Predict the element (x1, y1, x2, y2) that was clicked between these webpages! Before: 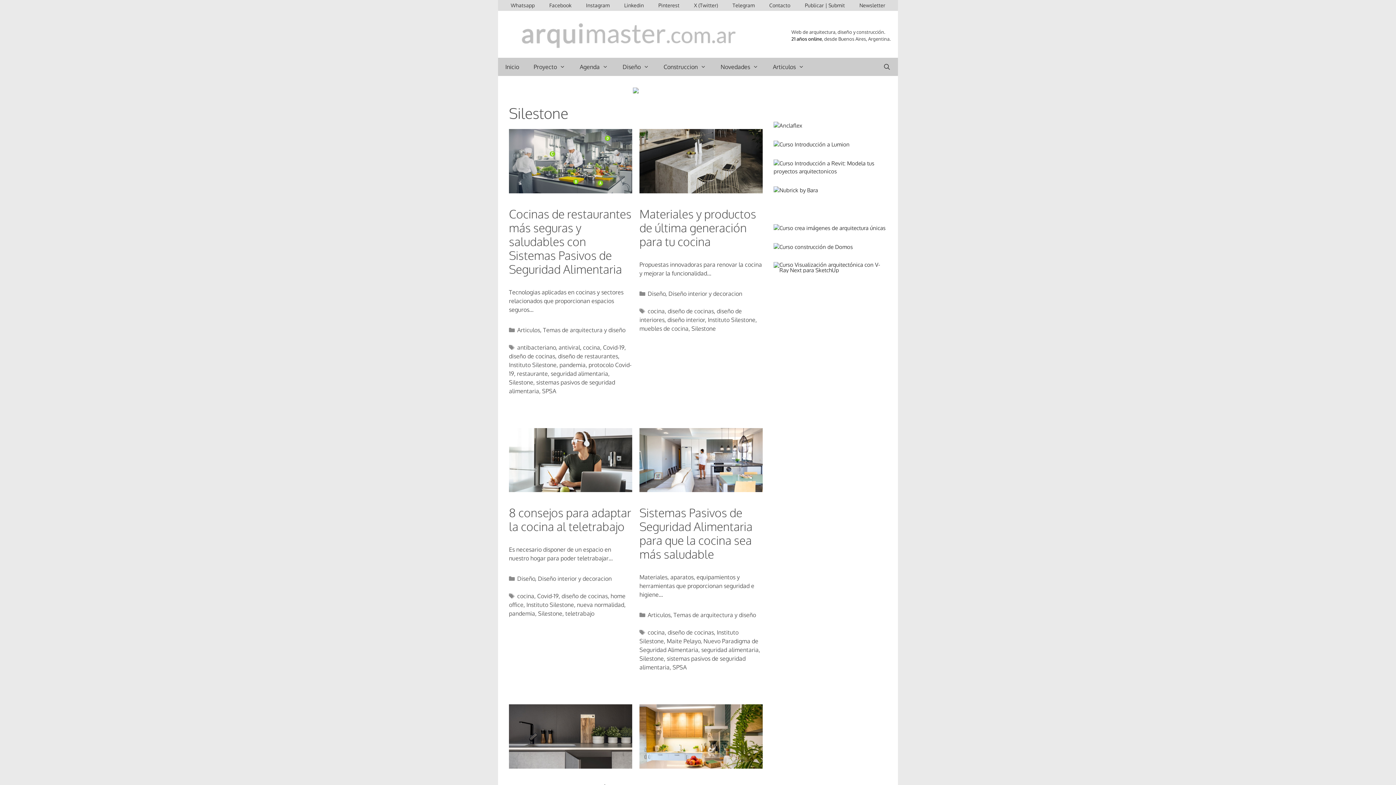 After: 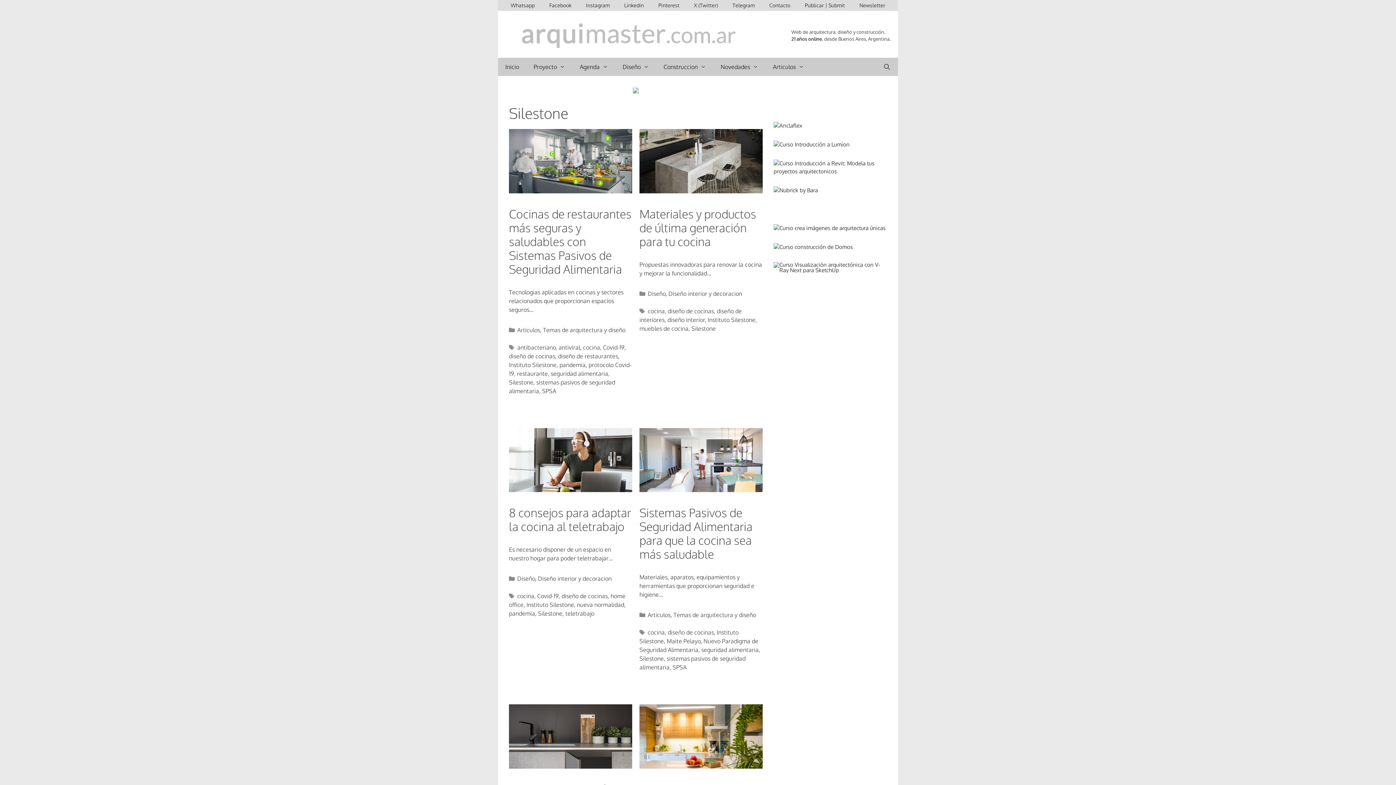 Action: bbox: (509, 378, 533, 386) label: Silestone